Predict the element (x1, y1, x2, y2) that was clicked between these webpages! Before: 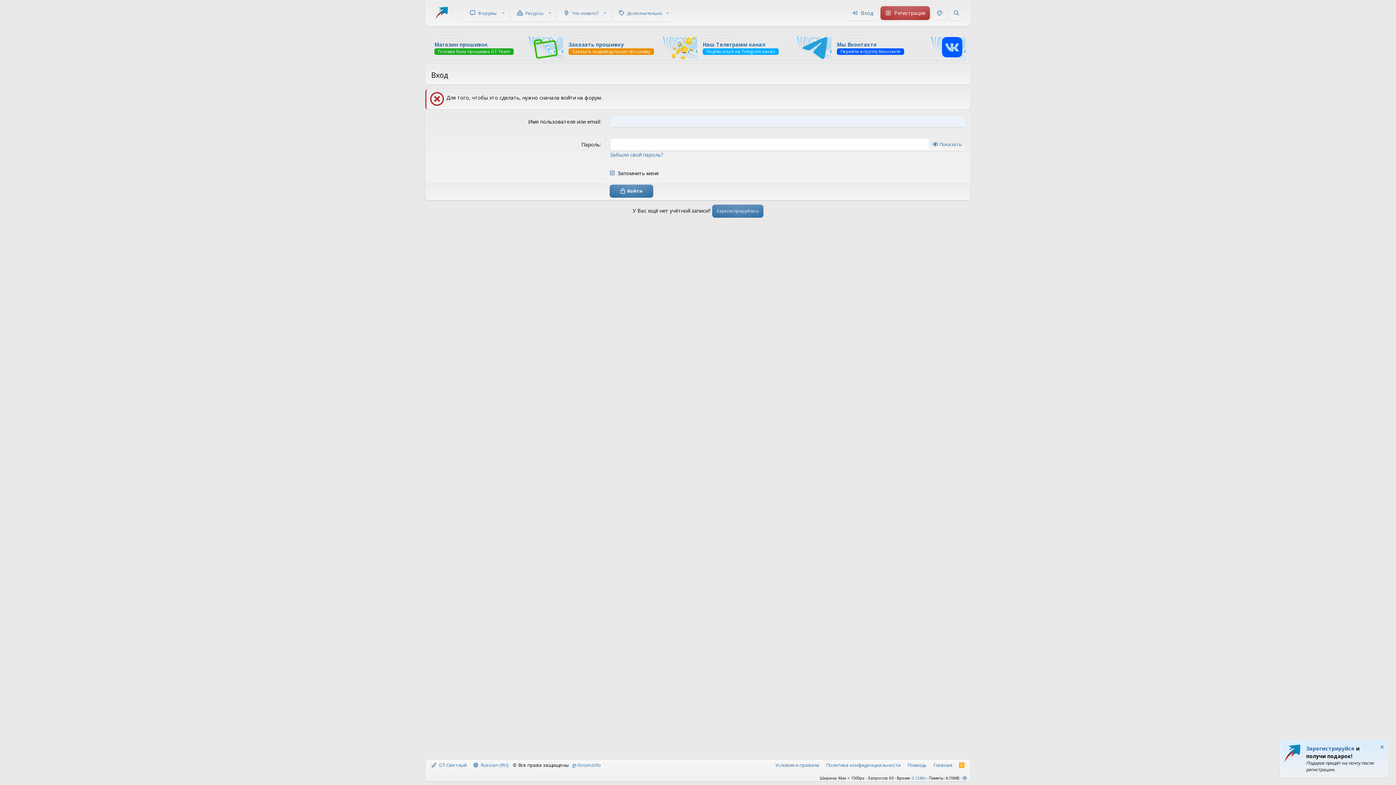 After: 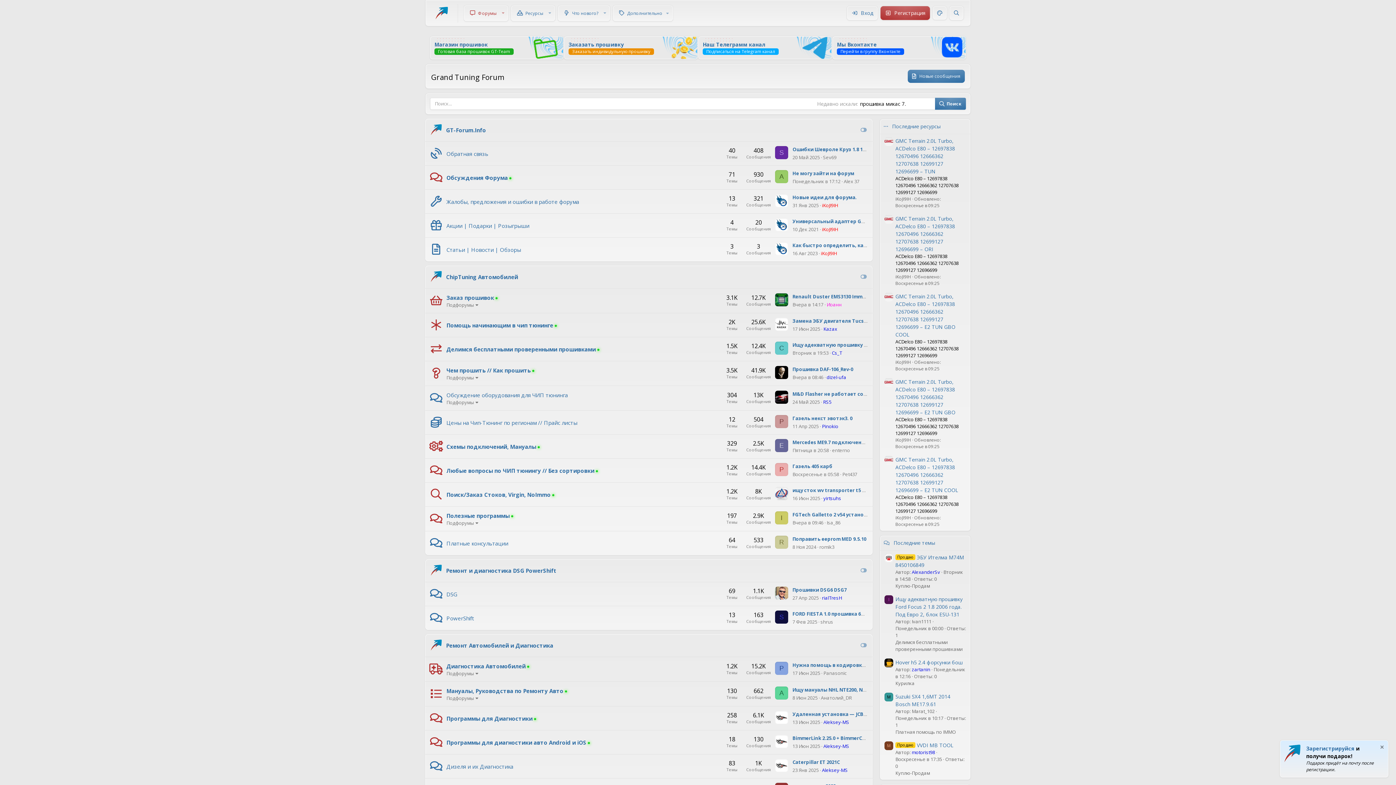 Action: bbox: (465, 6, 501, 19) label: Форумы